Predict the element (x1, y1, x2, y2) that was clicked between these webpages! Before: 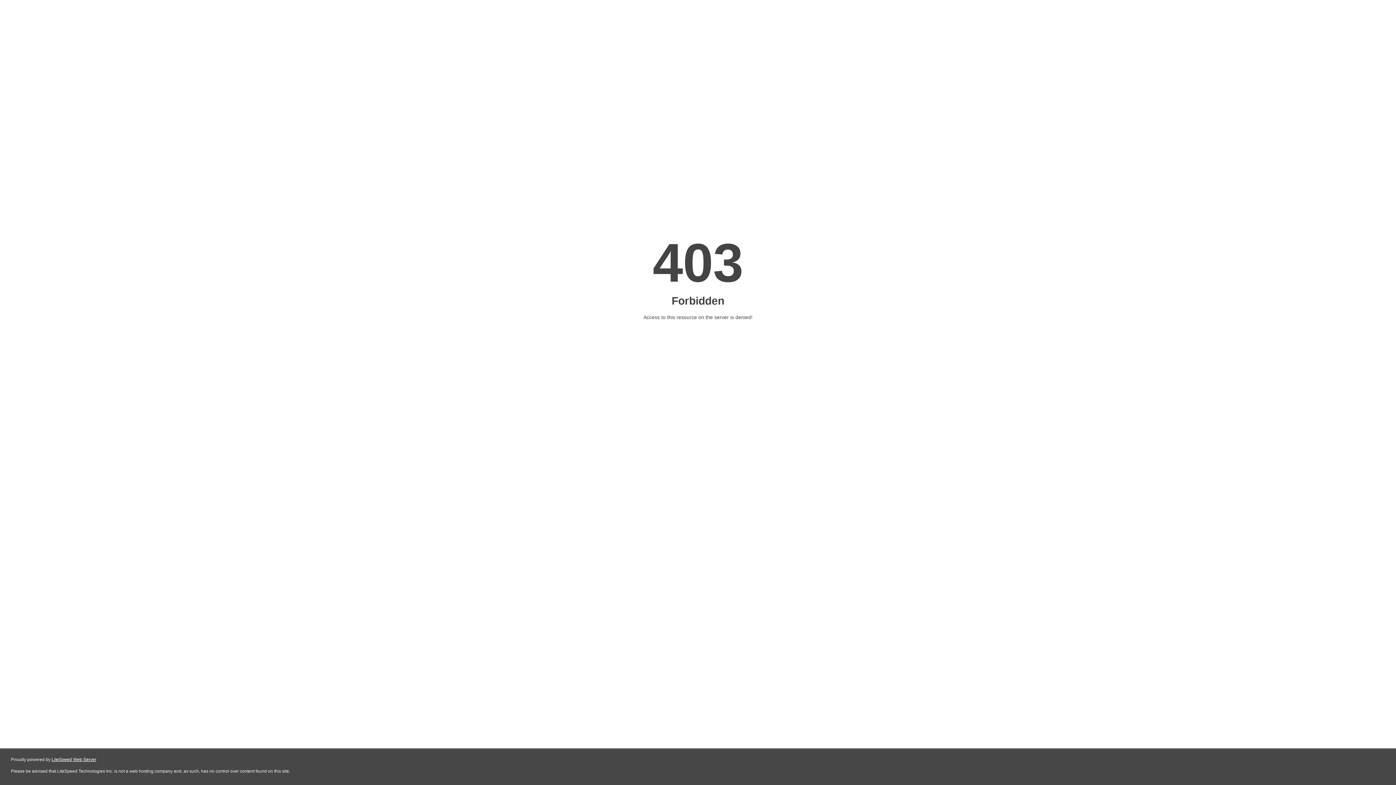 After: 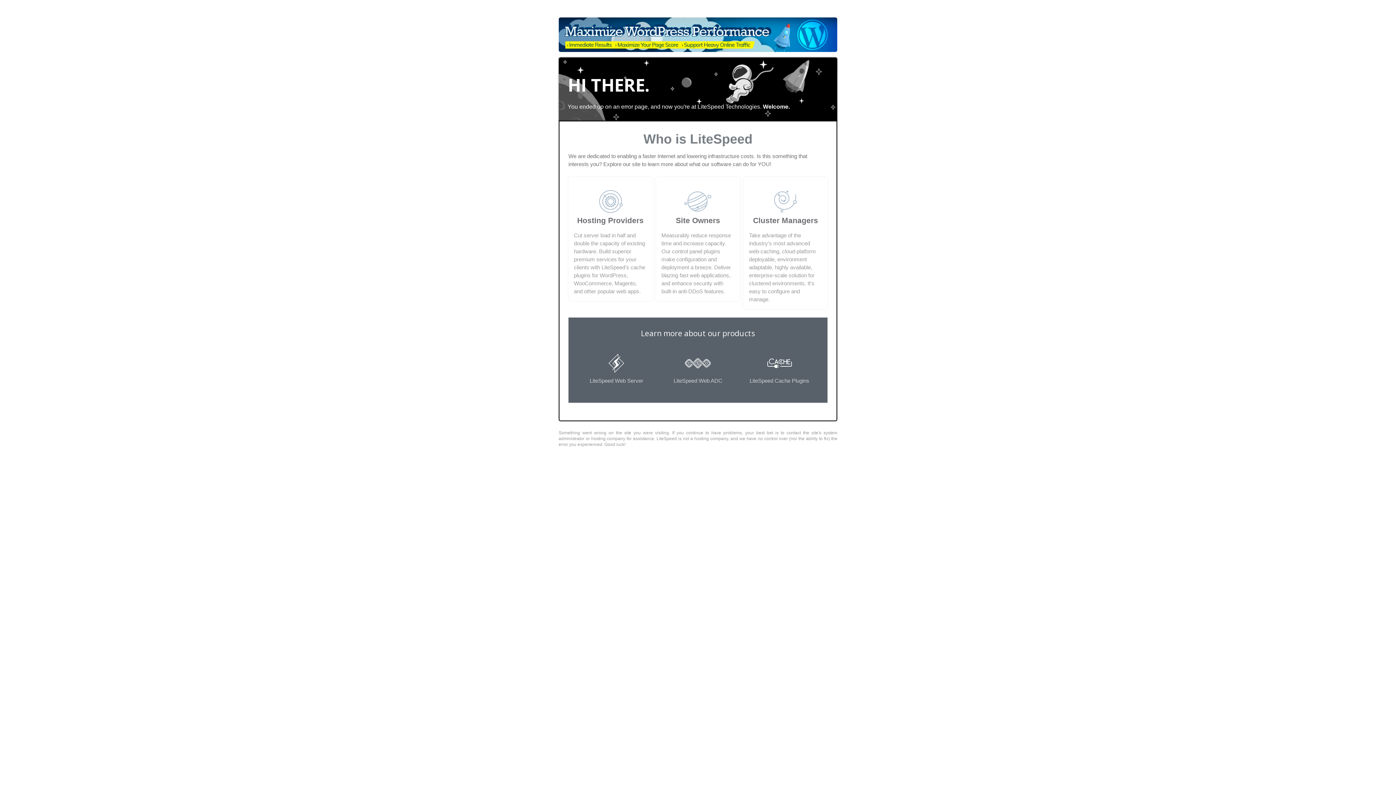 Action: bbox: (51, 757, 96, 762) label: LiteSpeed Web Server